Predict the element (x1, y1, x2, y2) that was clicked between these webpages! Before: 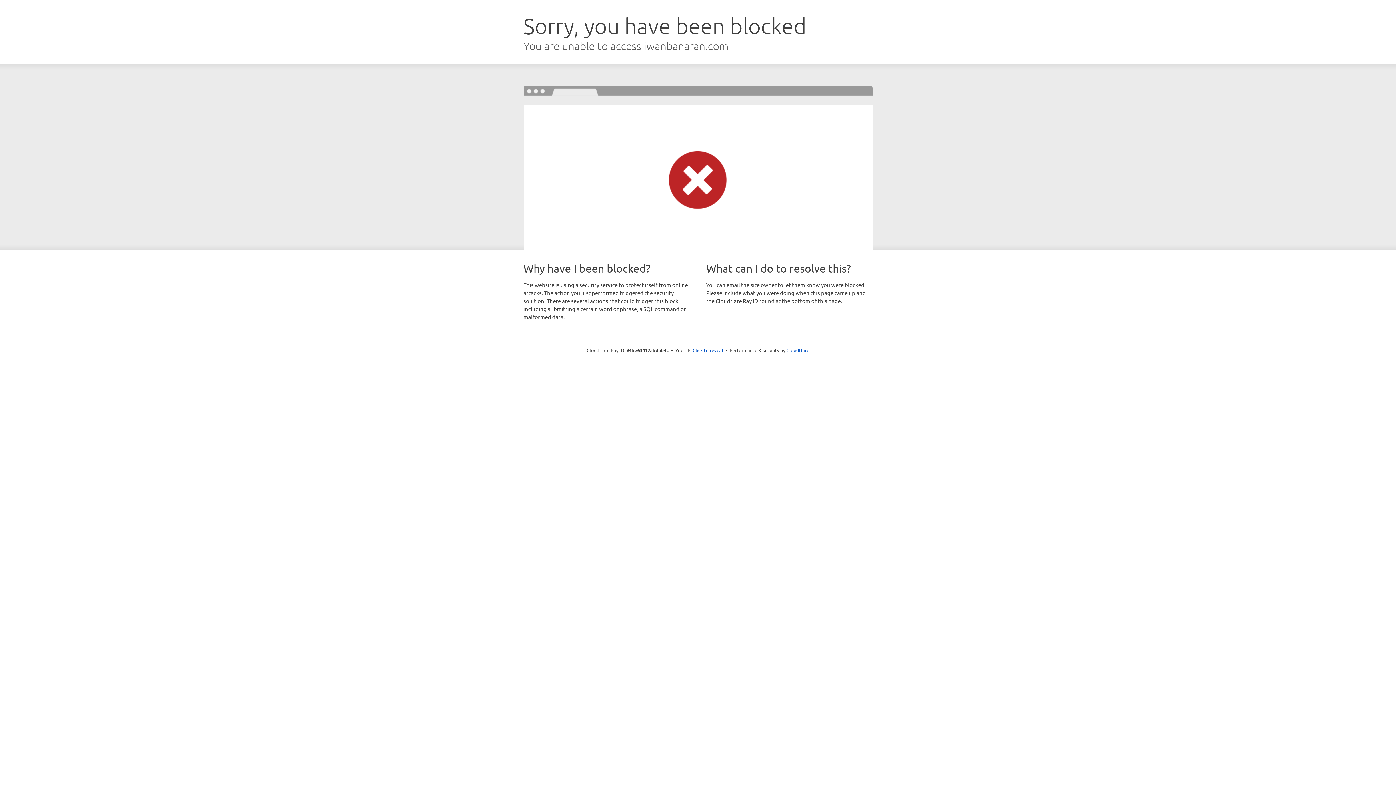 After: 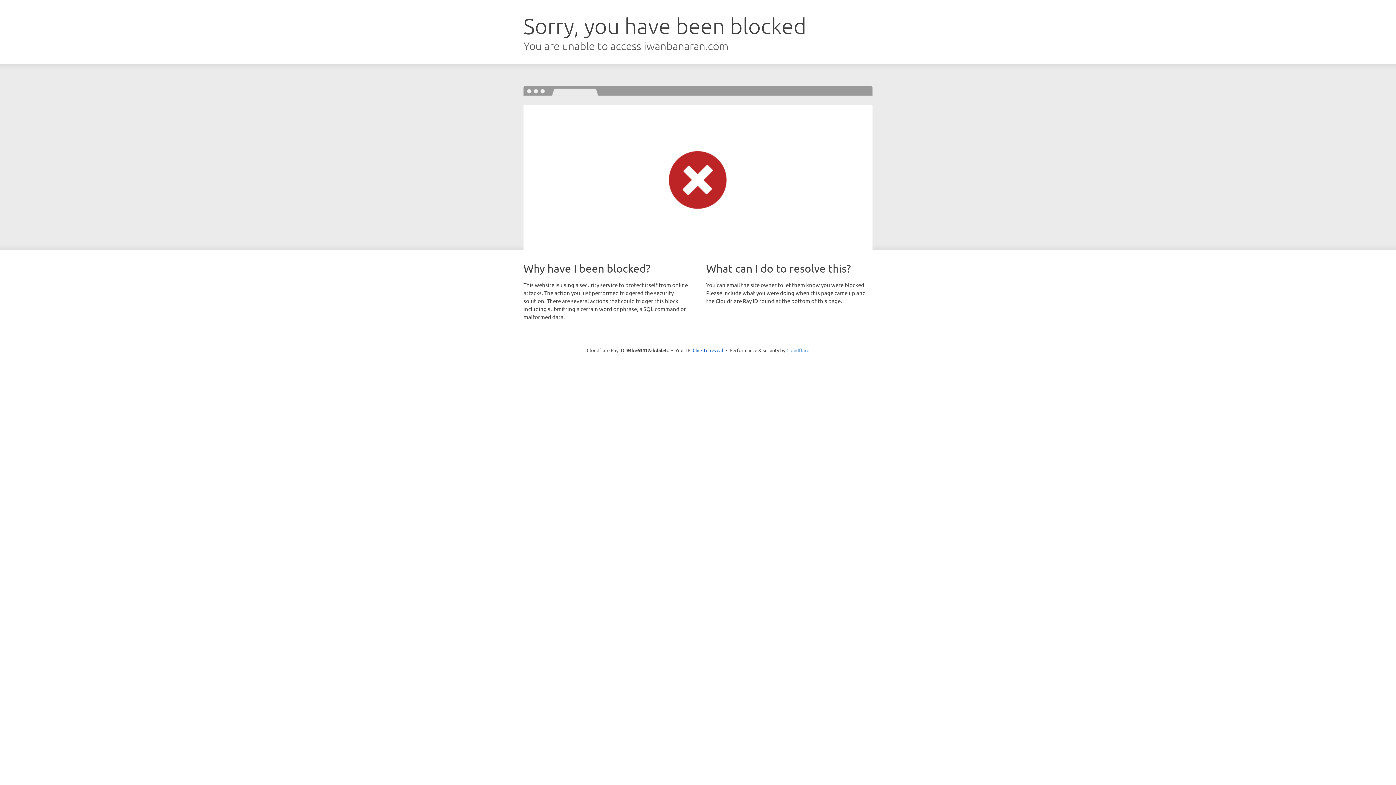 Action: label: Cloudflare bbox: (786, 347, 809, 353)